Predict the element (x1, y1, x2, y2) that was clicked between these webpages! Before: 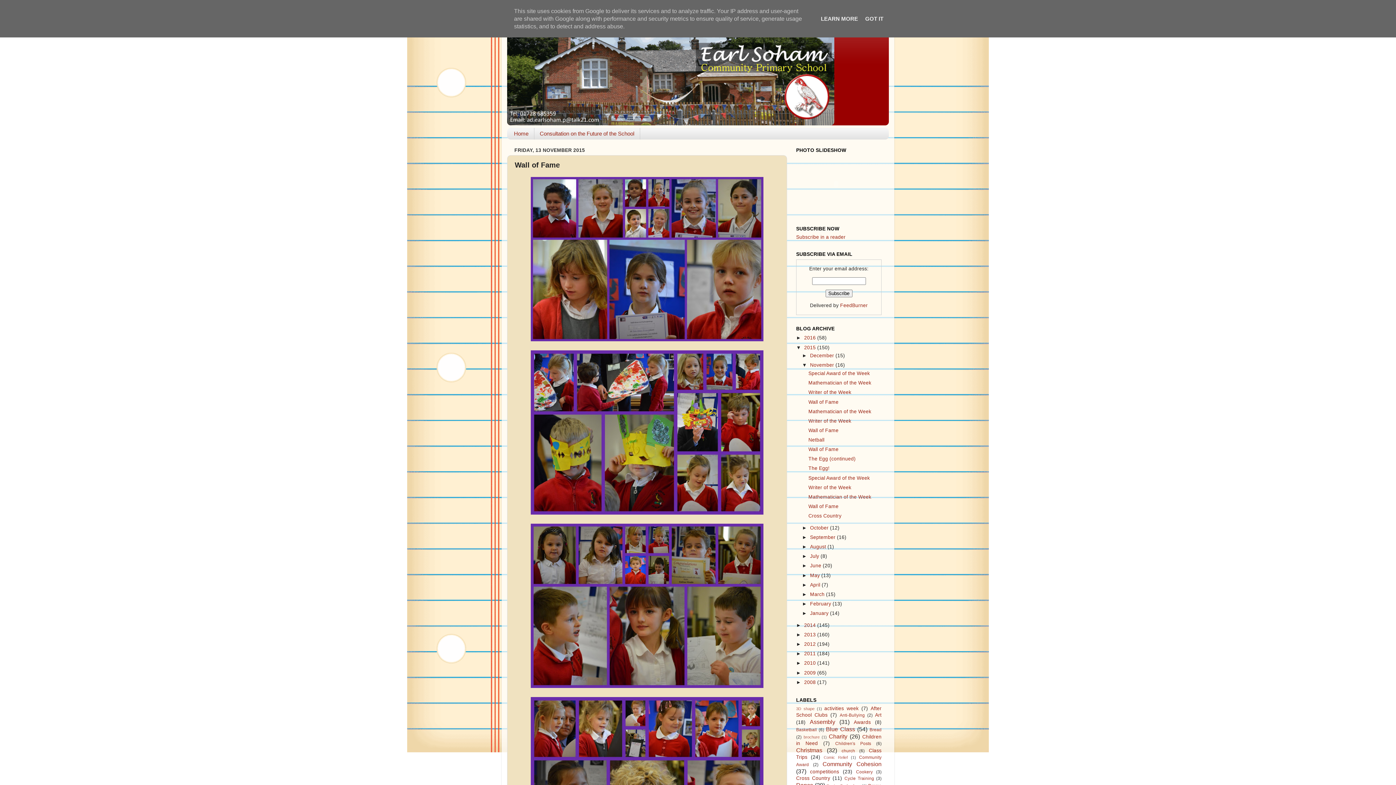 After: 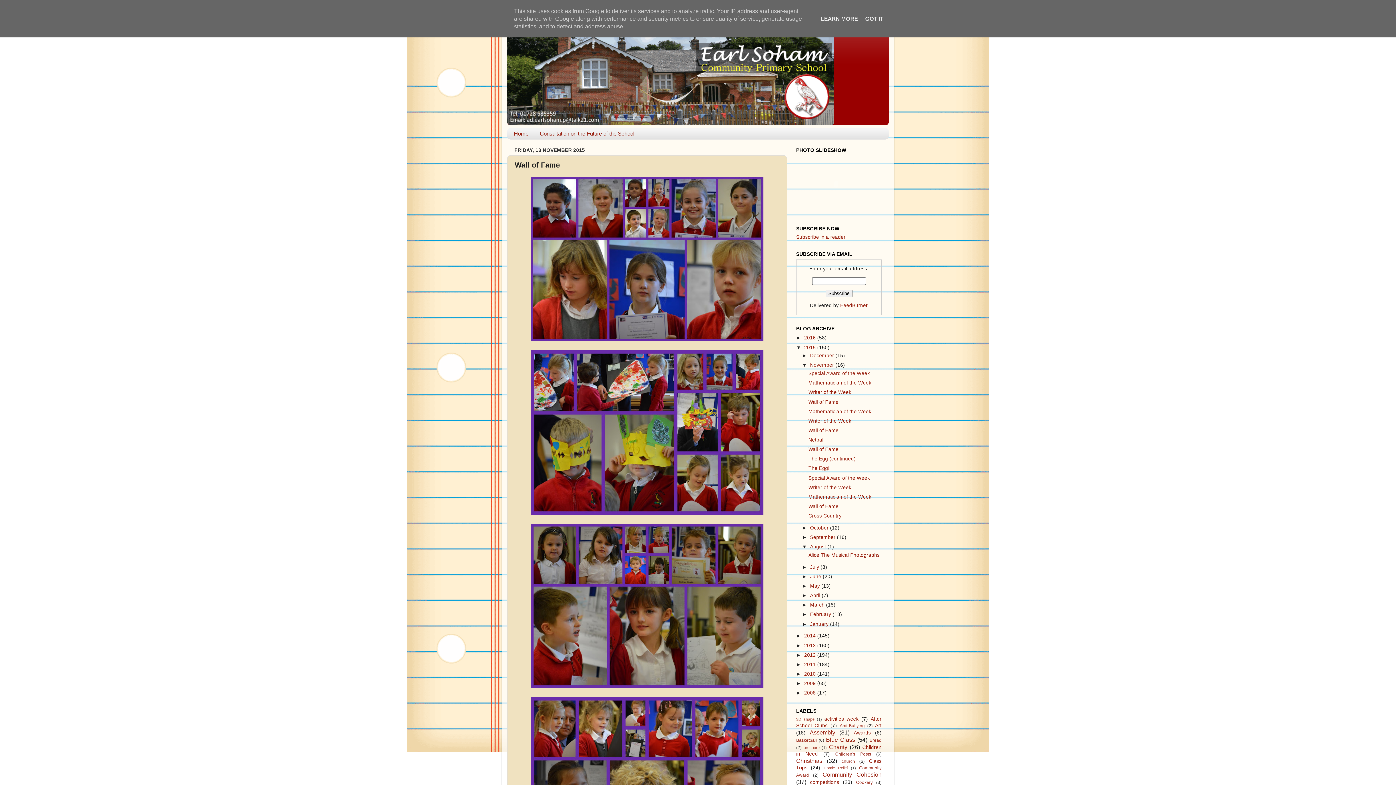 Action: label: ►   bbox: (802, 544, 810, 549)